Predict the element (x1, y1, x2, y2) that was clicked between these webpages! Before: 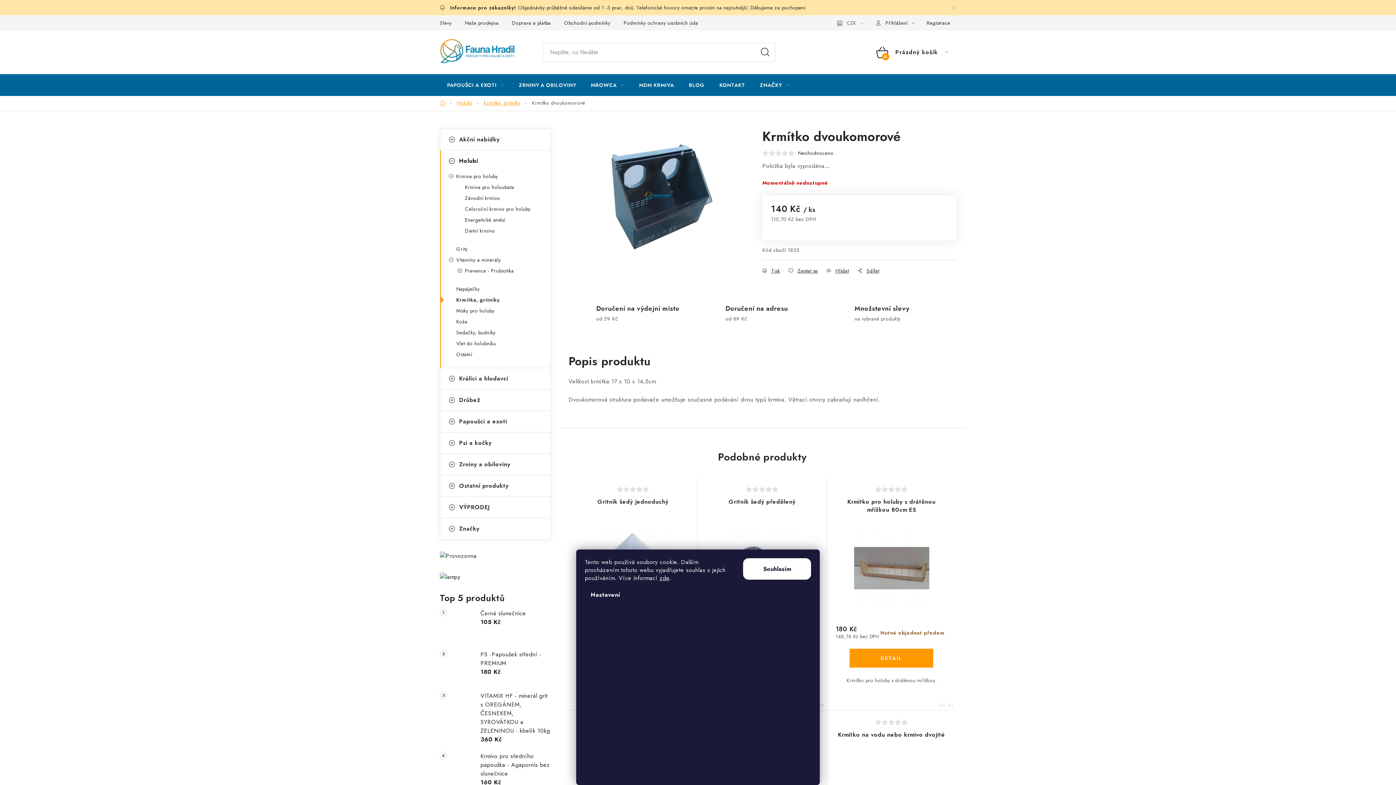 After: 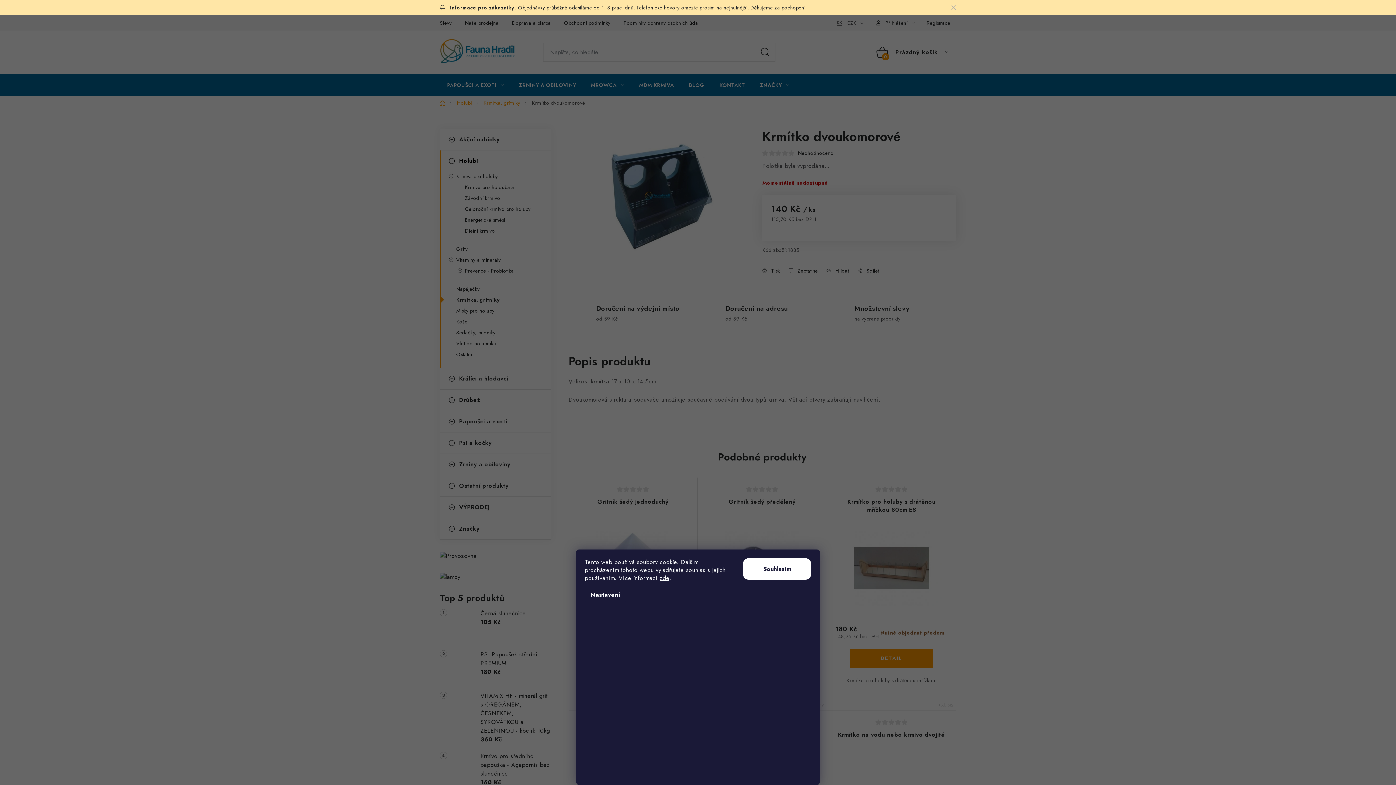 Action: label:  CZK  bbox: (837, 19, 863, 26)